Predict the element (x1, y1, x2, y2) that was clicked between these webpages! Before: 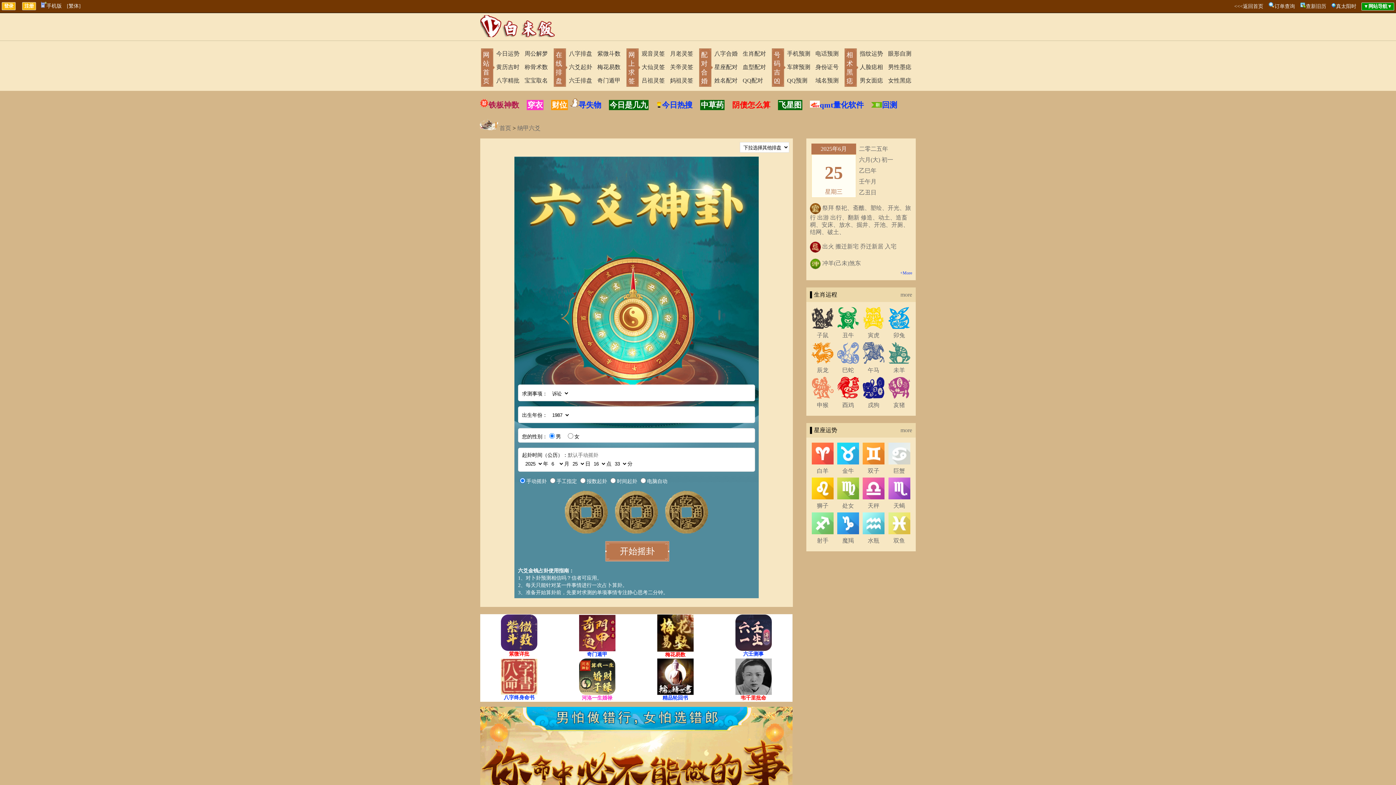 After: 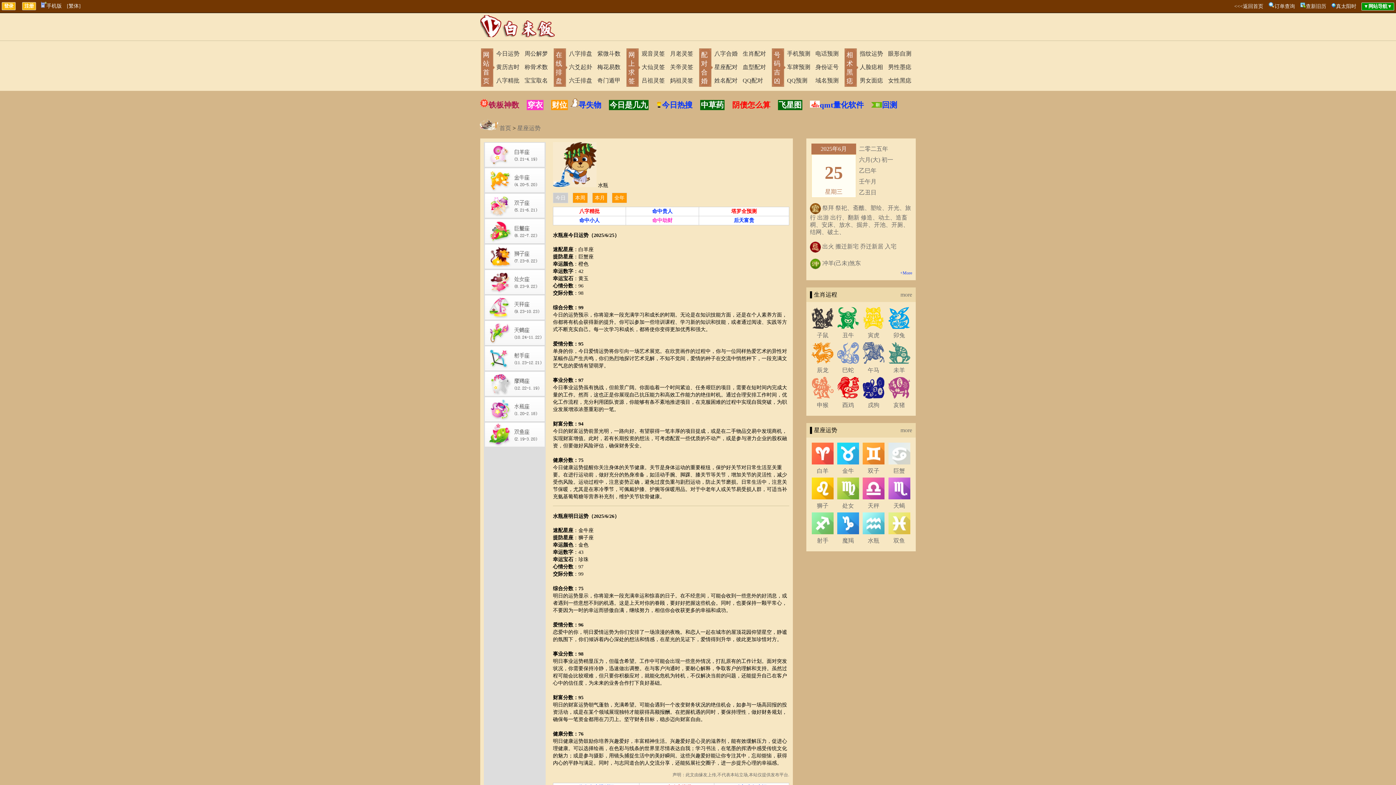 Action: bbox: (862, 529, 884, 535)